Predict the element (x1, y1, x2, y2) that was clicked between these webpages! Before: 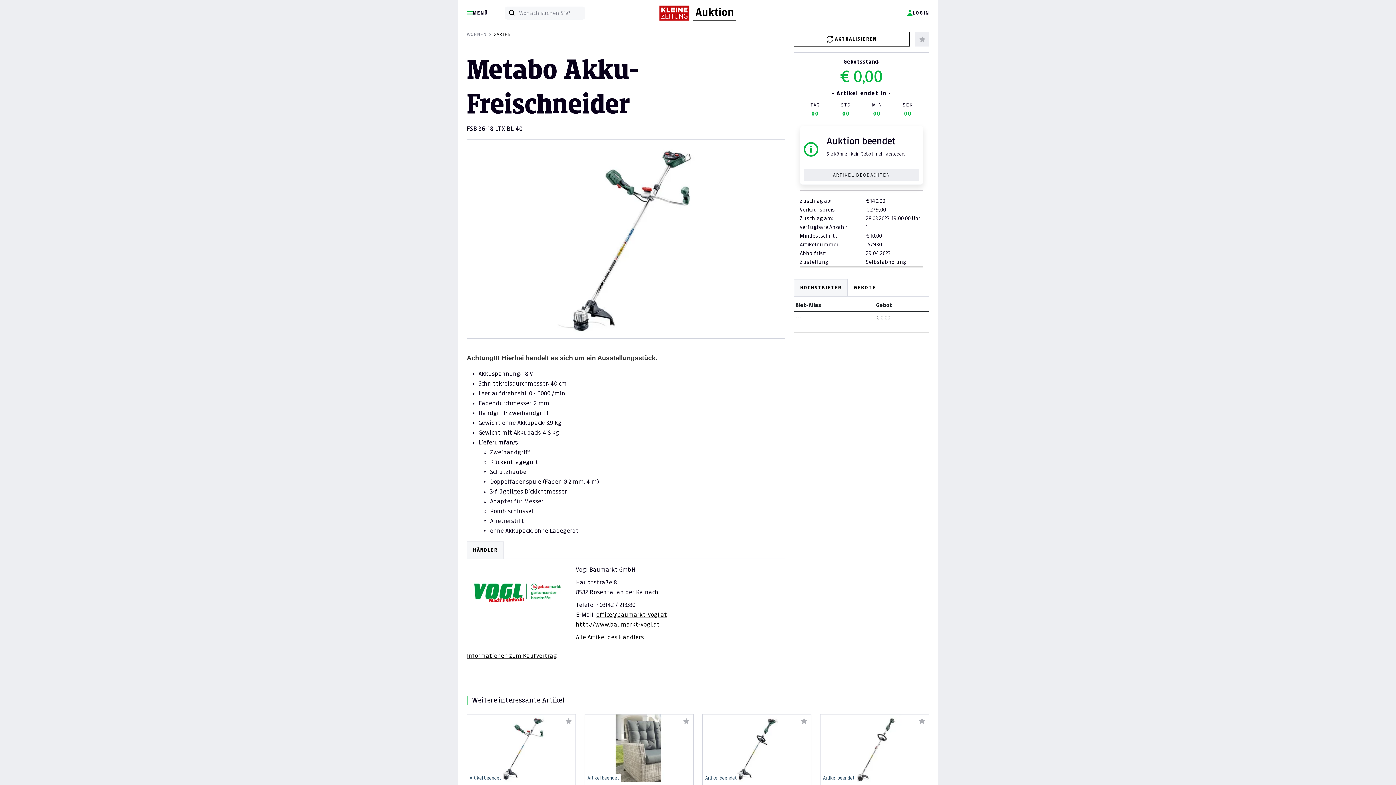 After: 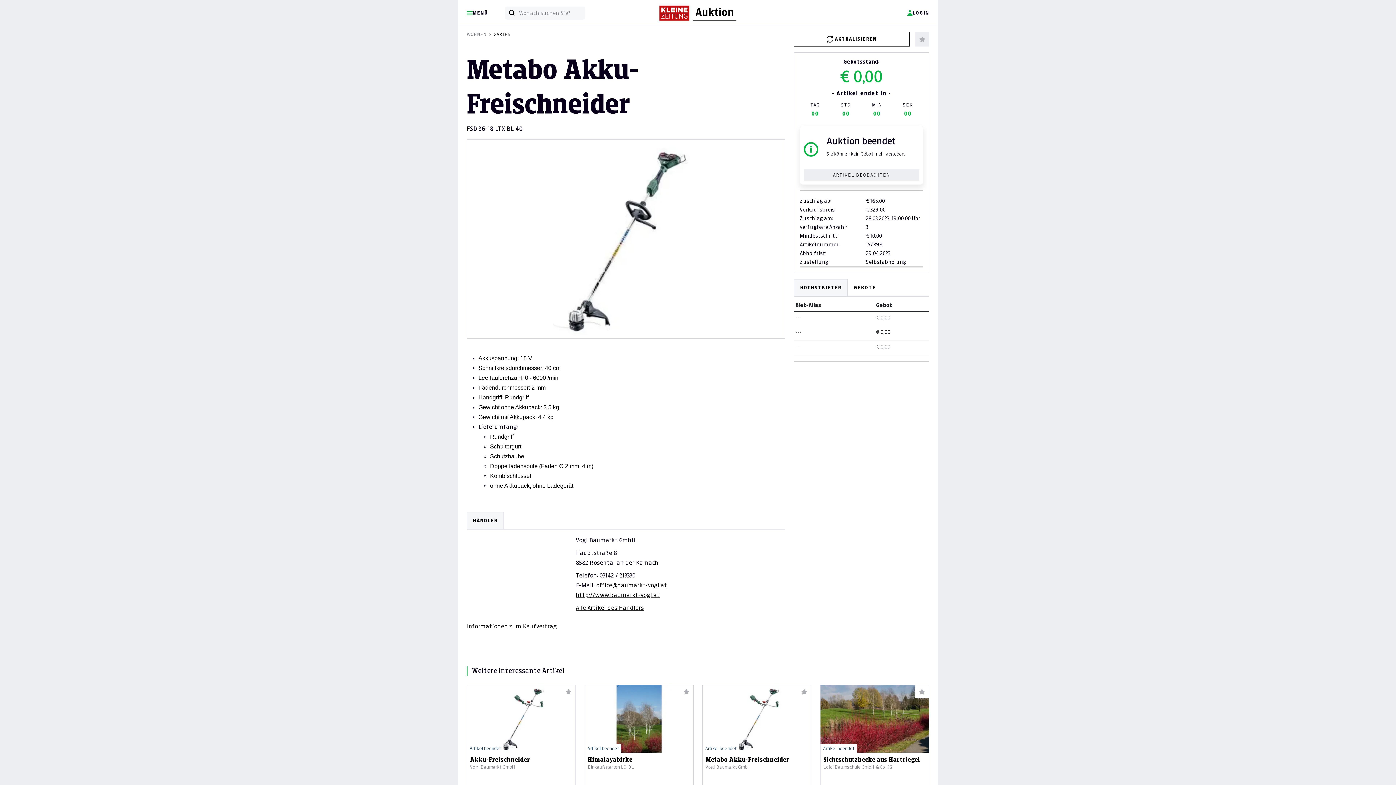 Action: label: Metabo Akku-Freischneider
Vogl Baumarkt GmbH
ab nur € 165,00
statt € 329,00
Artikel beendet bbox: (702, 714, 811, 844)